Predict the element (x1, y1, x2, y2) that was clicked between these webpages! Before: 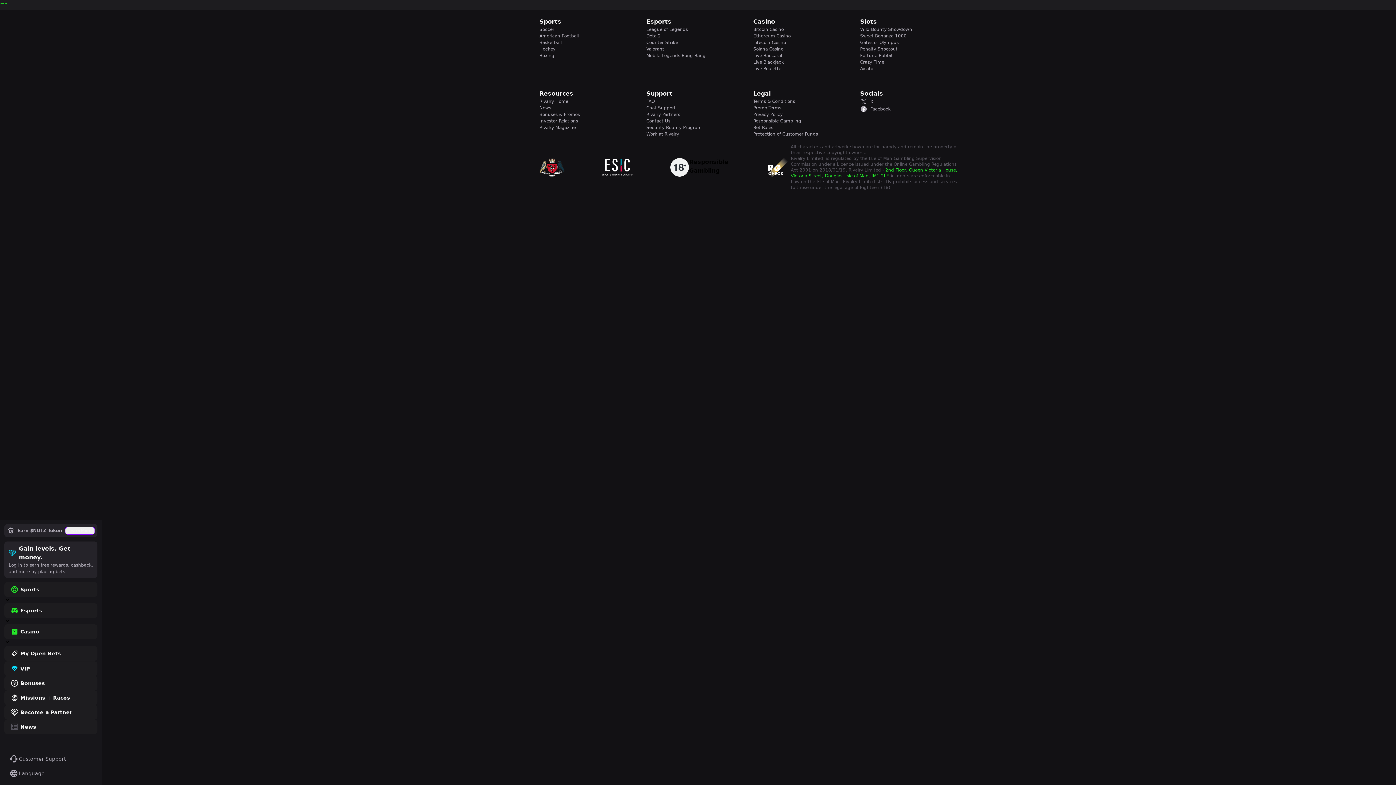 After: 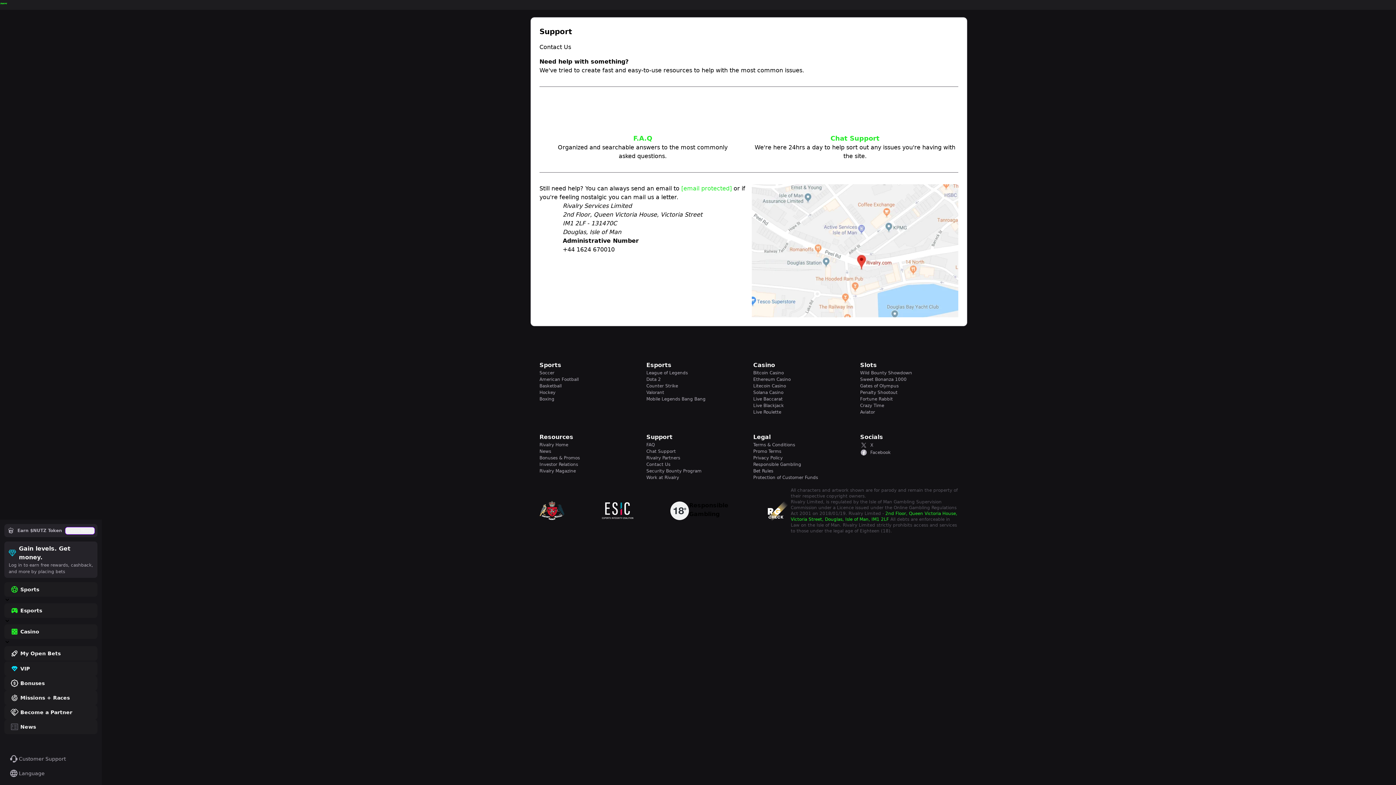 Action: label: Support bbox: (646, 89, 744, 98)